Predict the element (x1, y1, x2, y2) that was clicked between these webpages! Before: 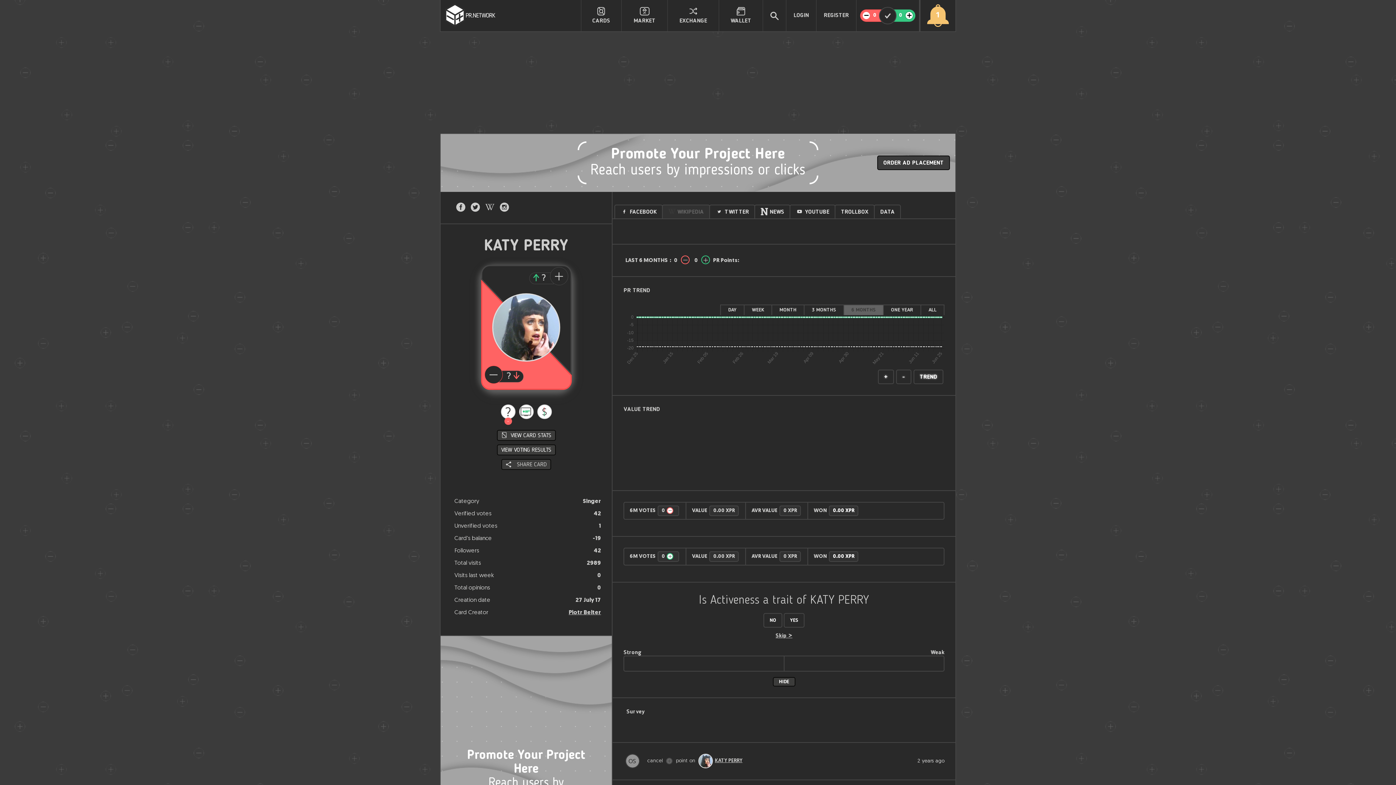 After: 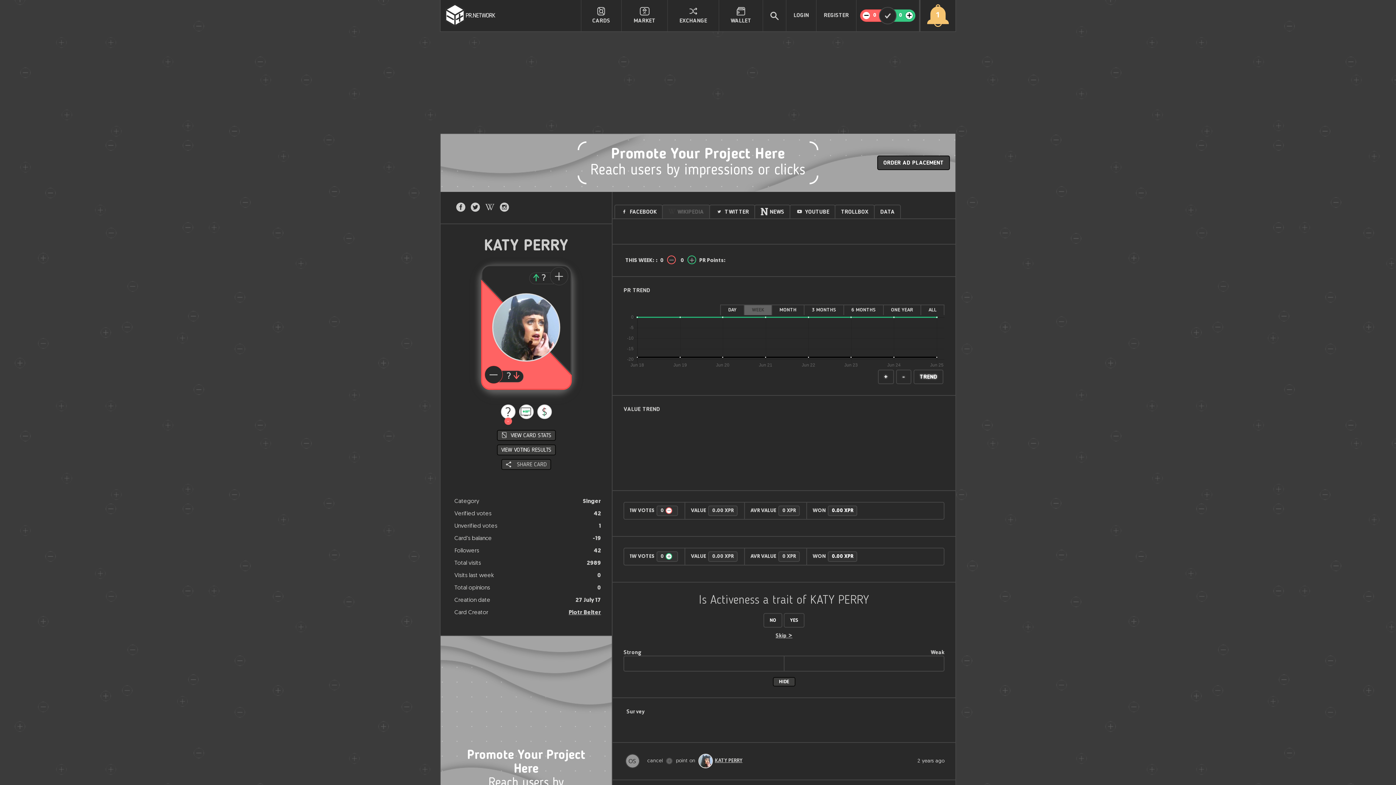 Action: label: WEEK bbox: (744, 305, 771, 315)